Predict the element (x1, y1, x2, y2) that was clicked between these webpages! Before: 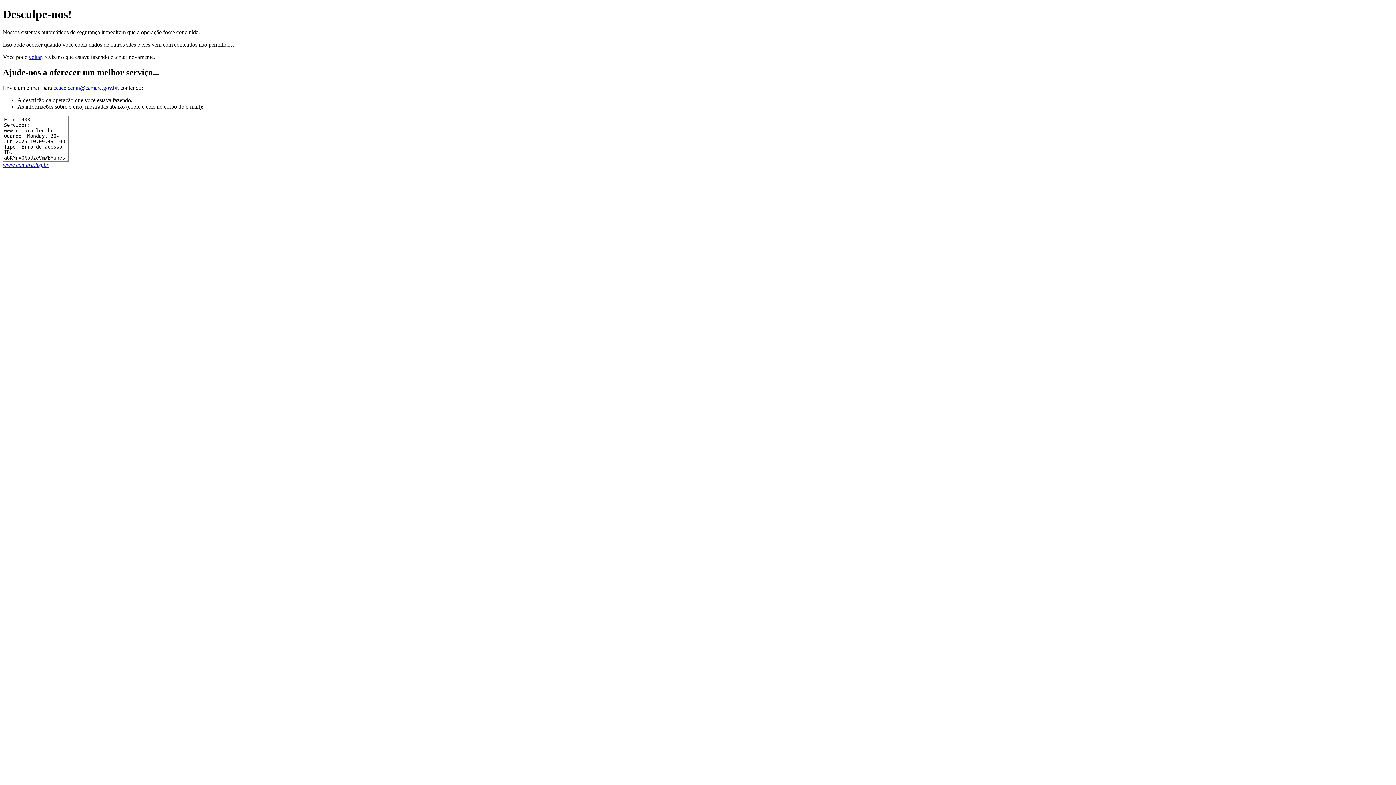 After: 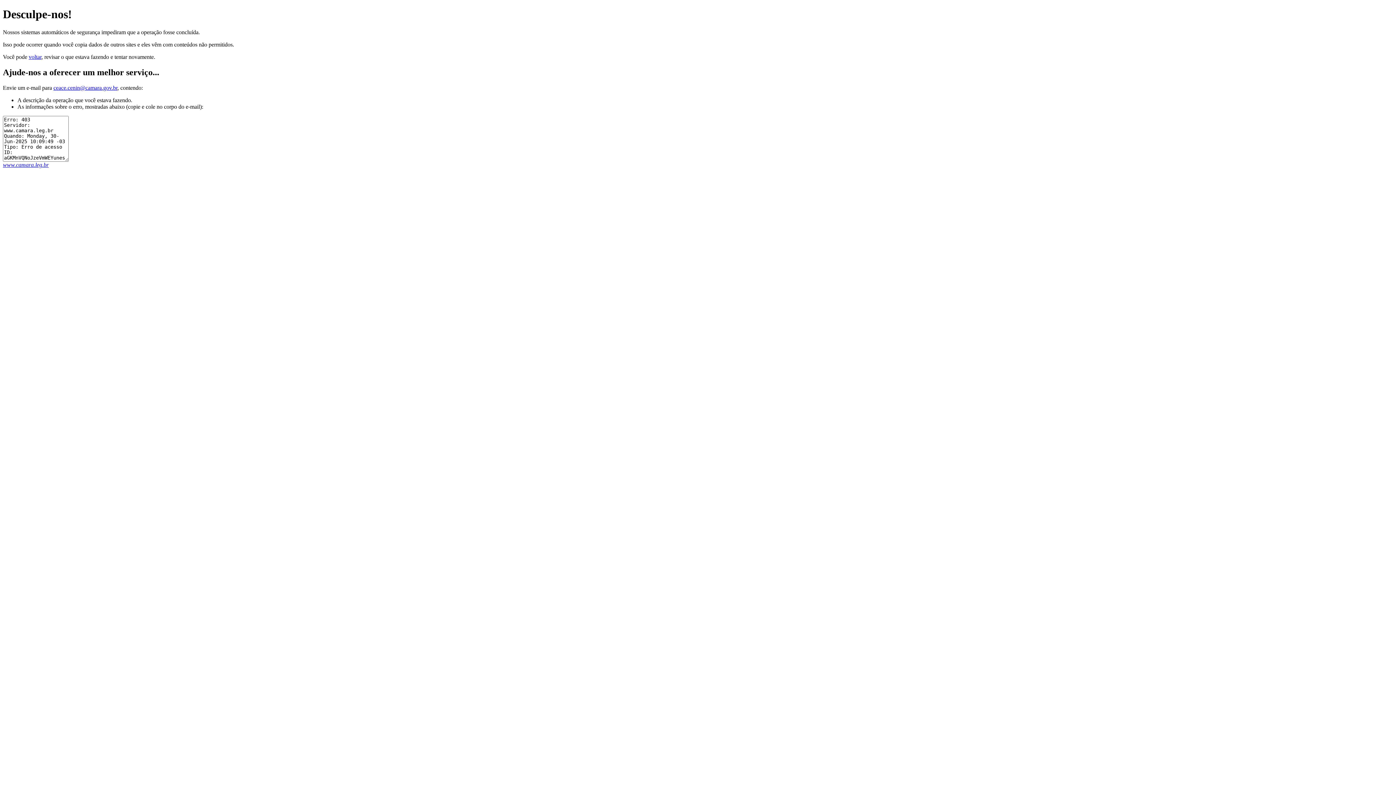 Action: bbox: (53, 84, 117, 90) label: ceace.cenin@camara.gov.br